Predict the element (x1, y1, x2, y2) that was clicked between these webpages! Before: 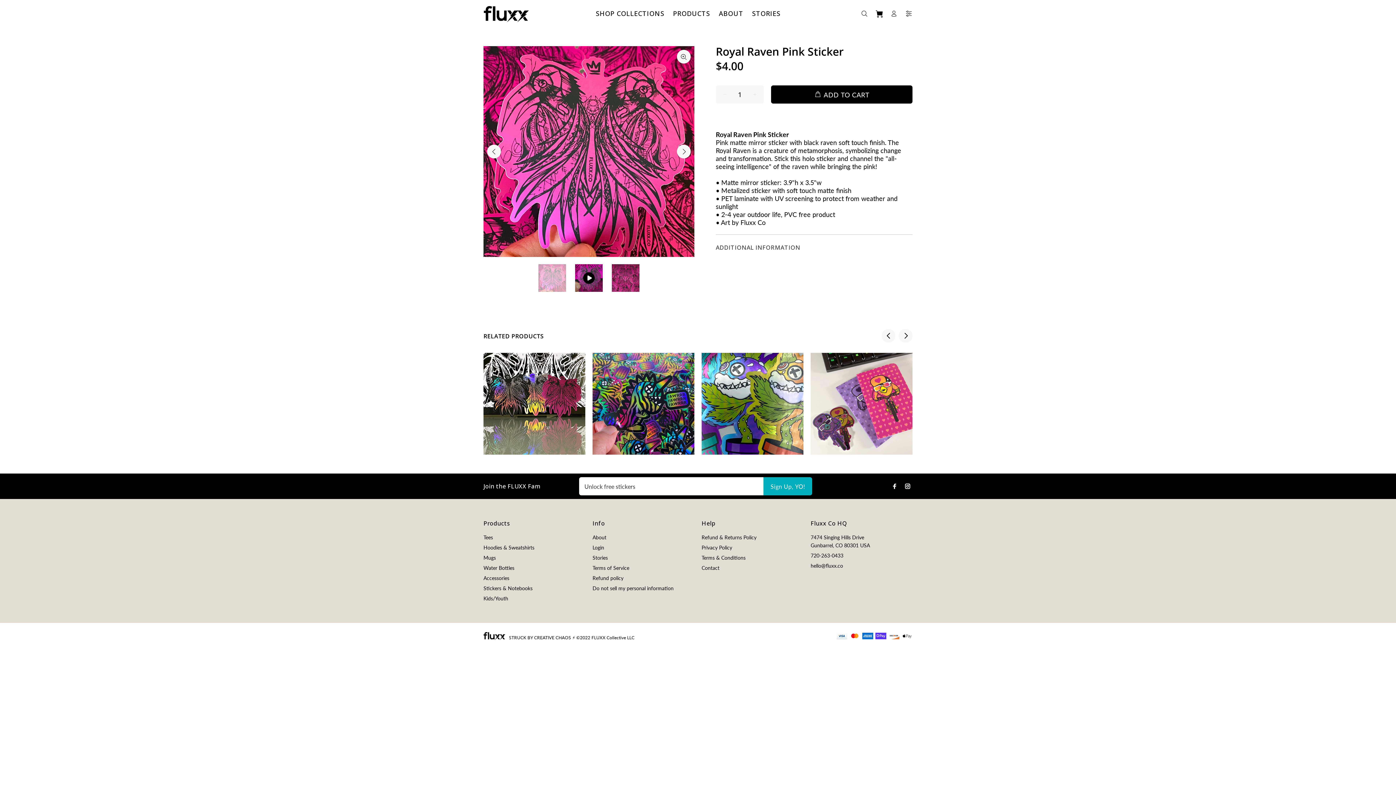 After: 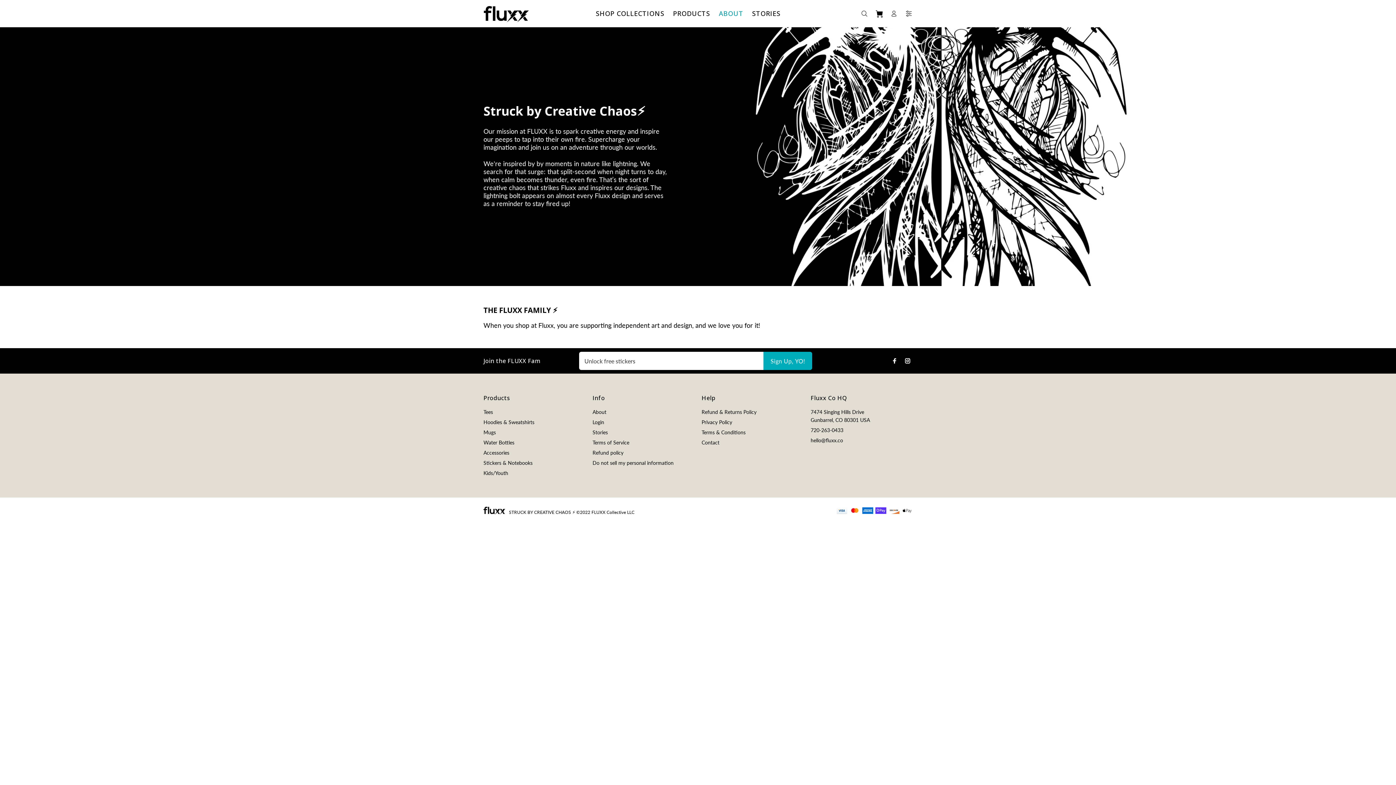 Action: label: About bbox: (592, 532, 606, 542)